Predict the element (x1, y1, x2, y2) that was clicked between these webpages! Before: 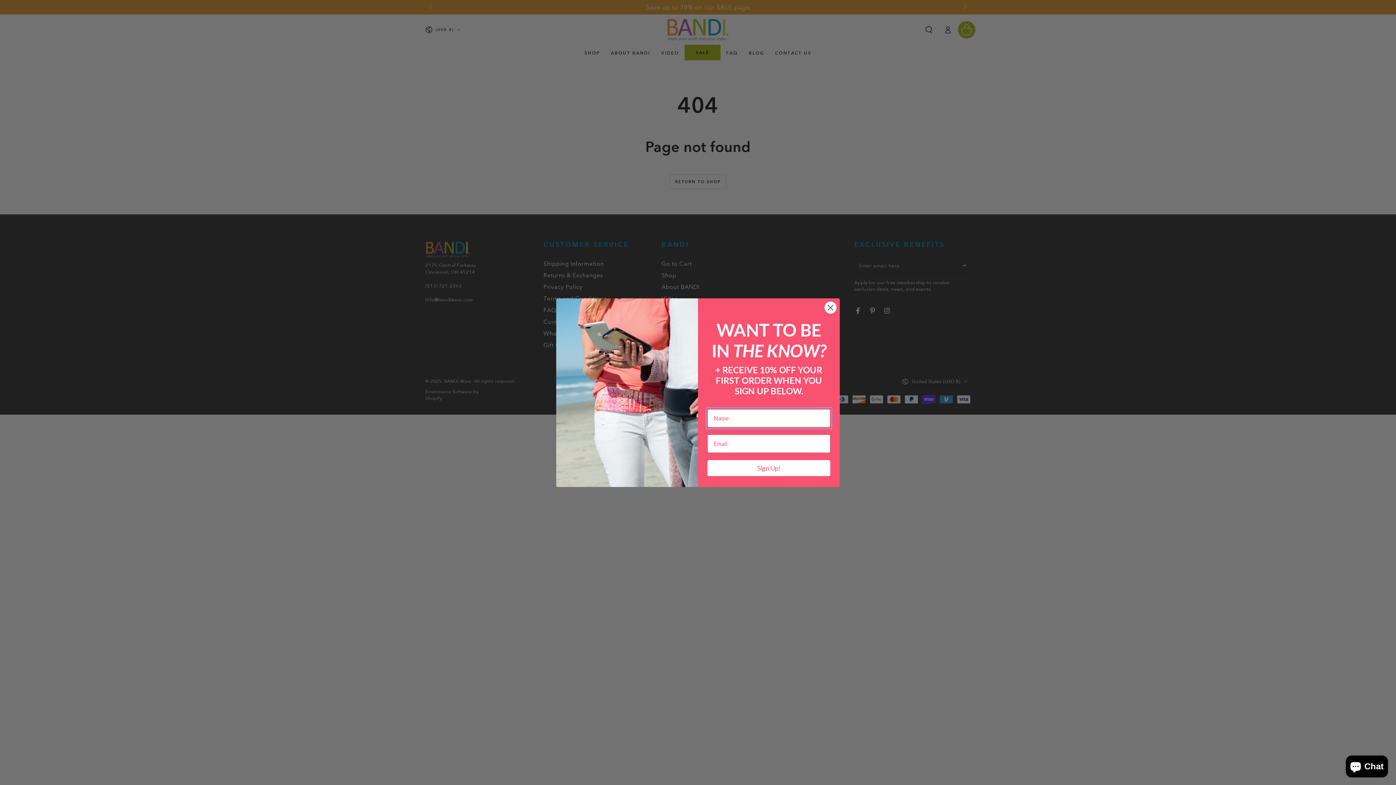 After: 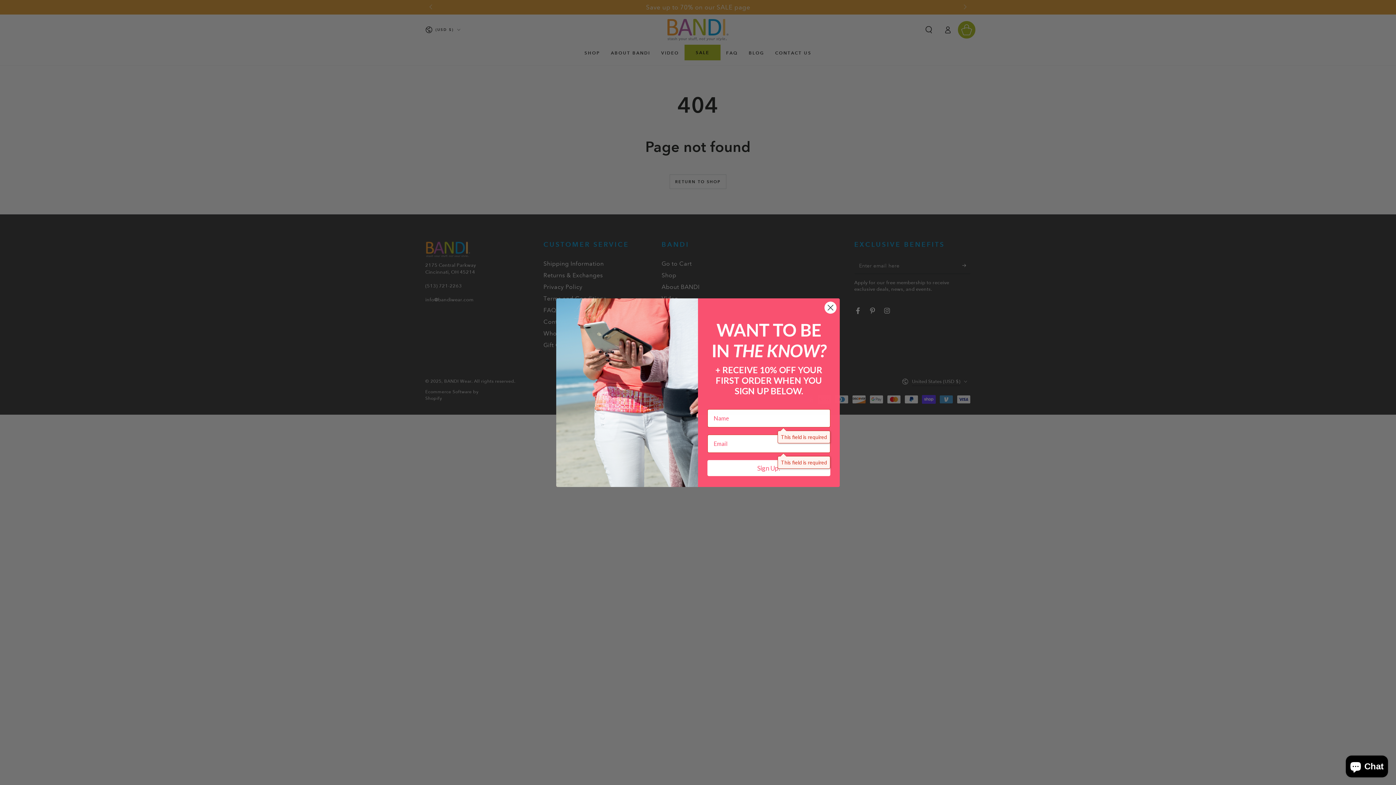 Action: label: Sign Up! bbox: (707, 460, 830, 476)